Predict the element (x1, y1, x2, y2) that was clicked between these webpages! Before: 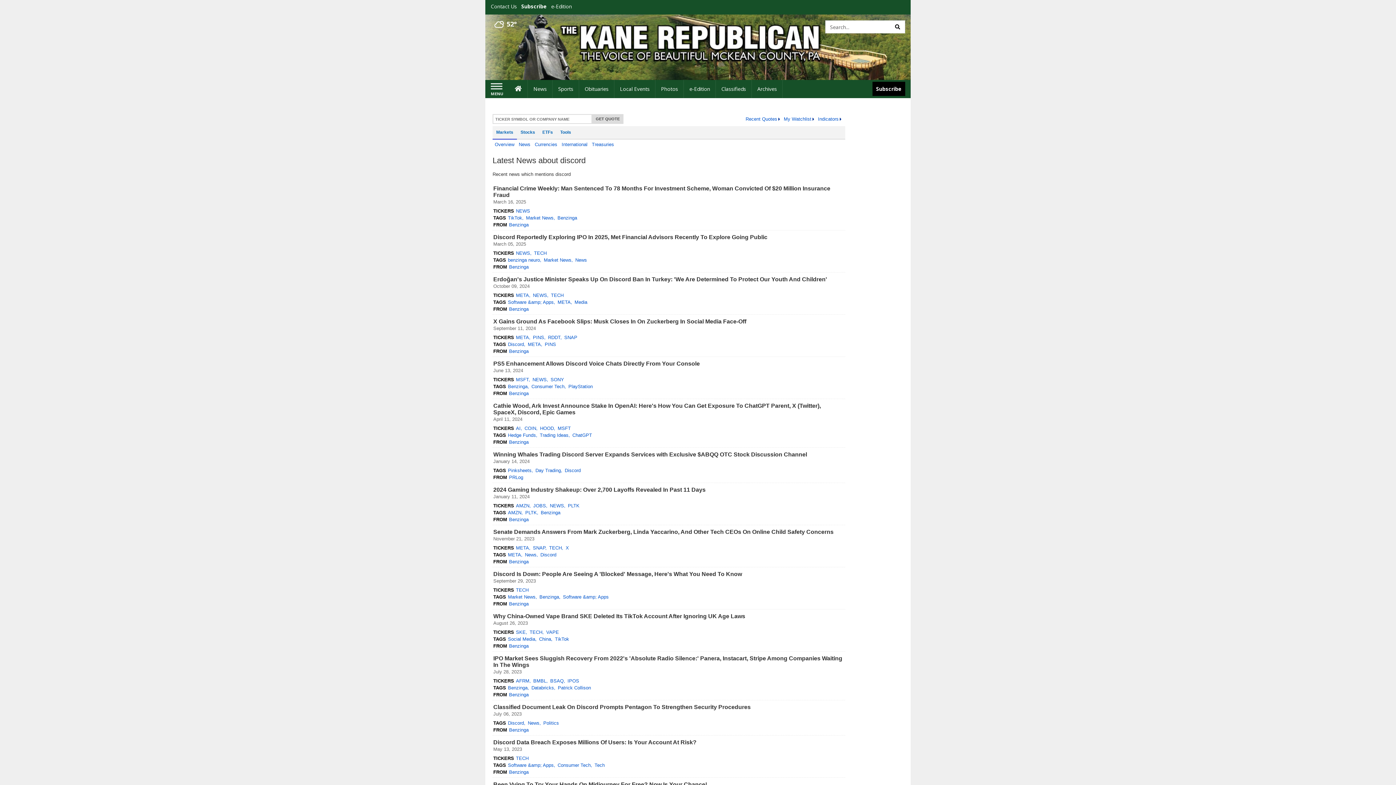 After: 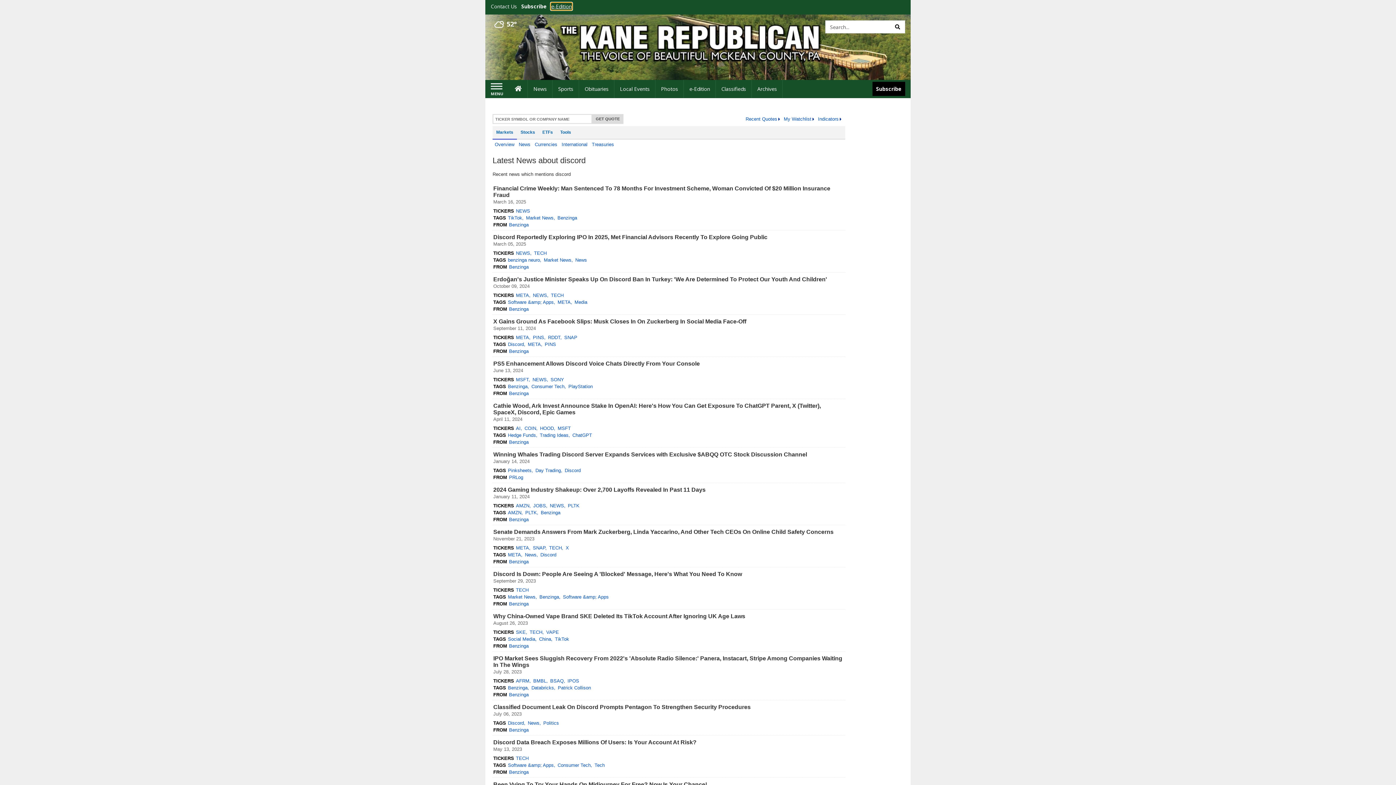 Action: bbox: (551, 2, 572, 9) label: e-Edition